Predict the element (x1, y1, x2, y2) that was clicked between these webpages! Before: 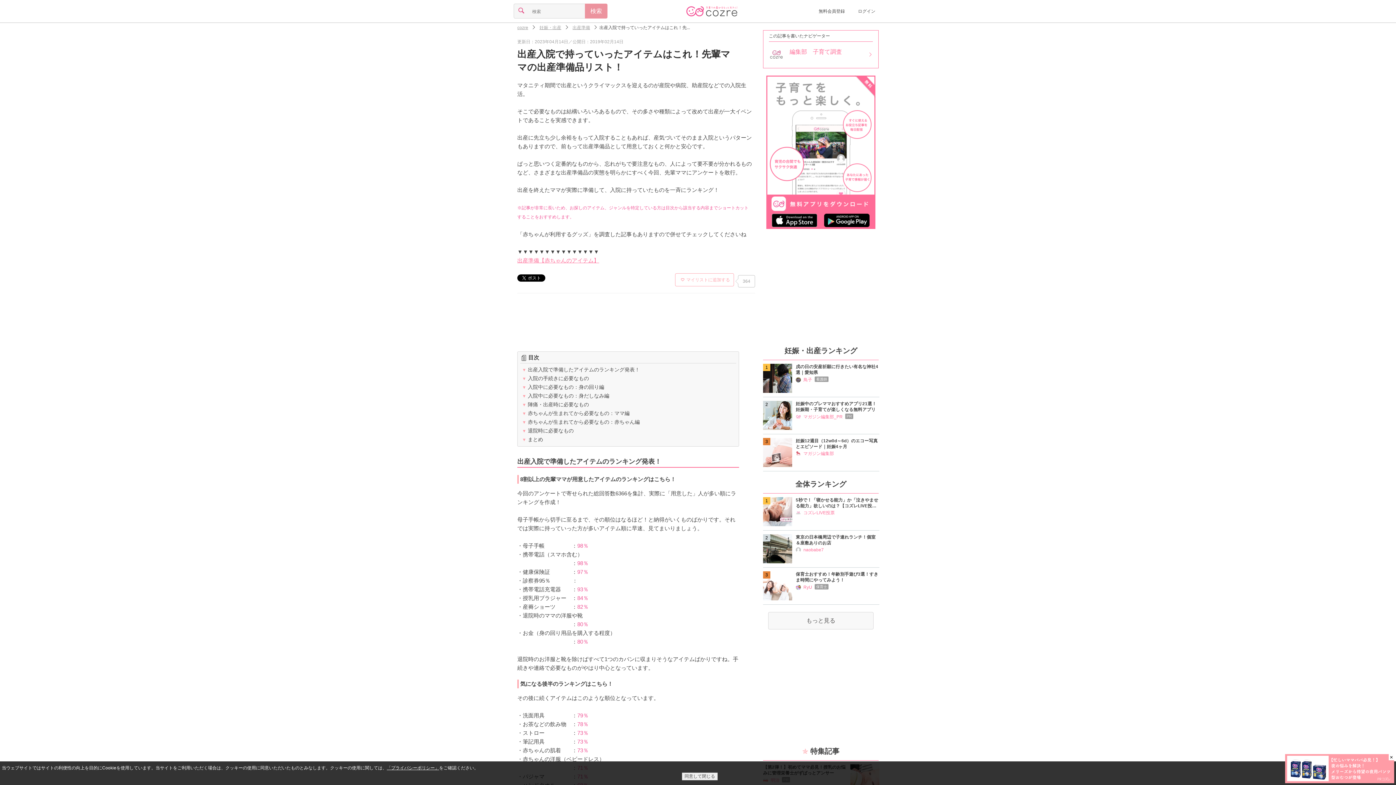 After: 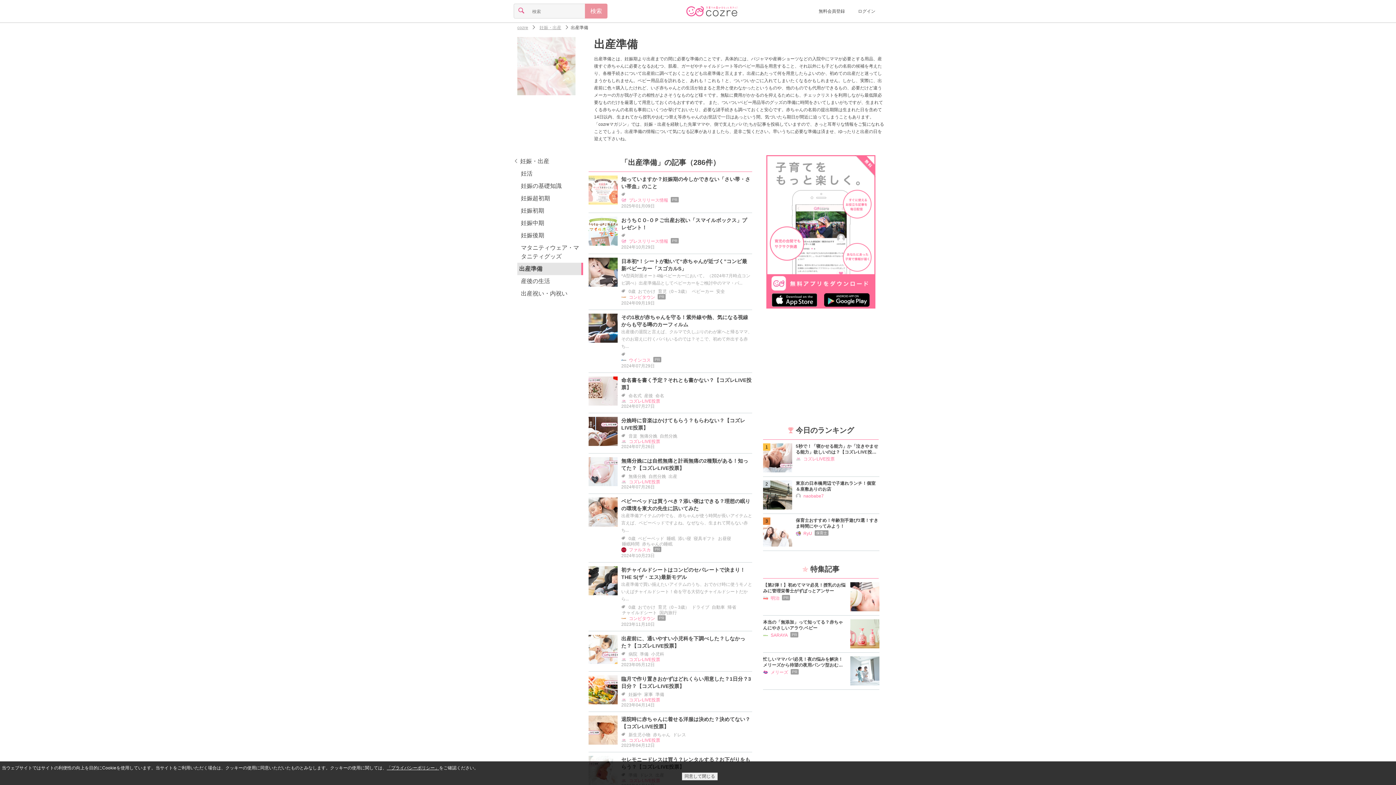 Action: bbox: (570, 22, 592, 31) label: 出産準備